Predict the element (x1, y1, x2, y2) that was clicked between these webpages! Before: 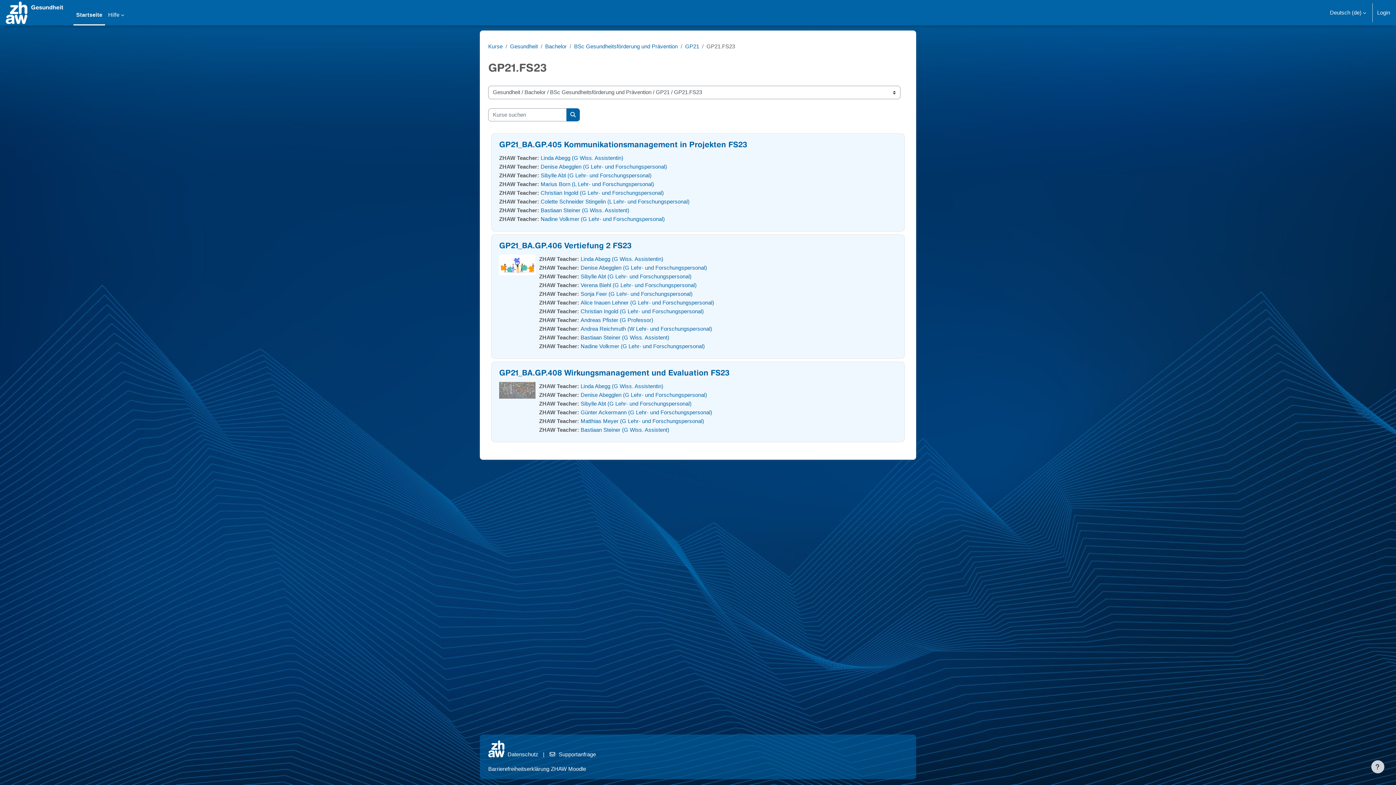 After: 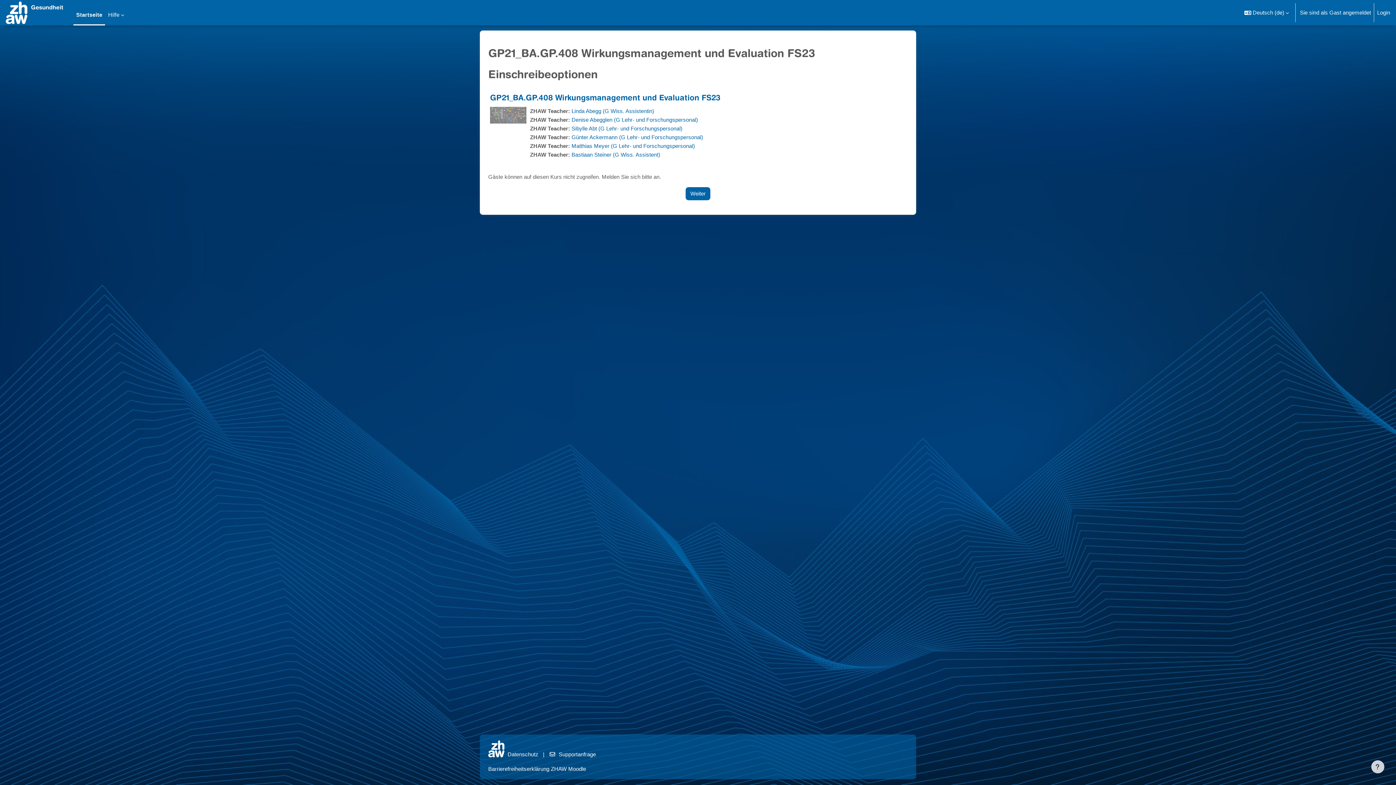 Action: bbox: (499, 370, 729, 377) label: GP21_BA.GP.408 Wirkungsmanagement und Evaluation FS23